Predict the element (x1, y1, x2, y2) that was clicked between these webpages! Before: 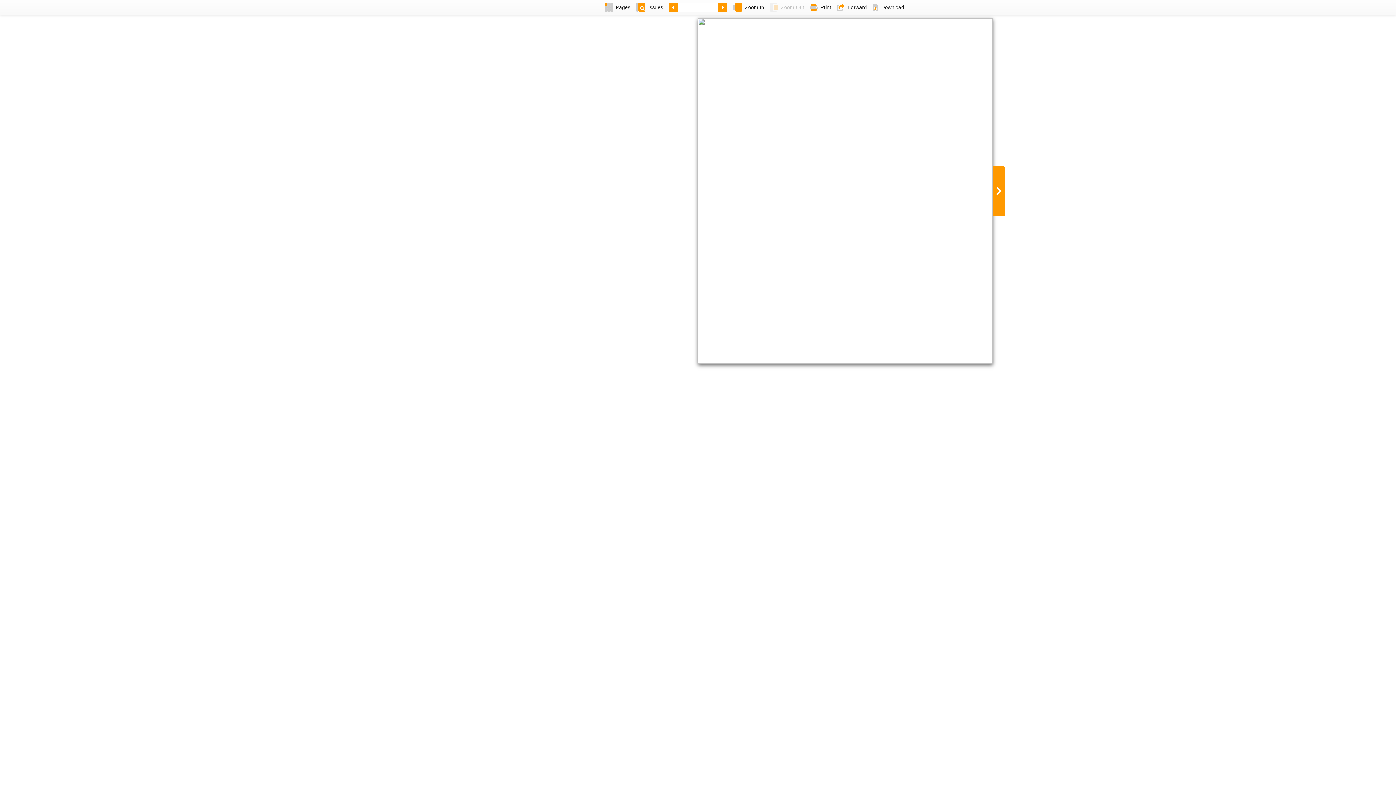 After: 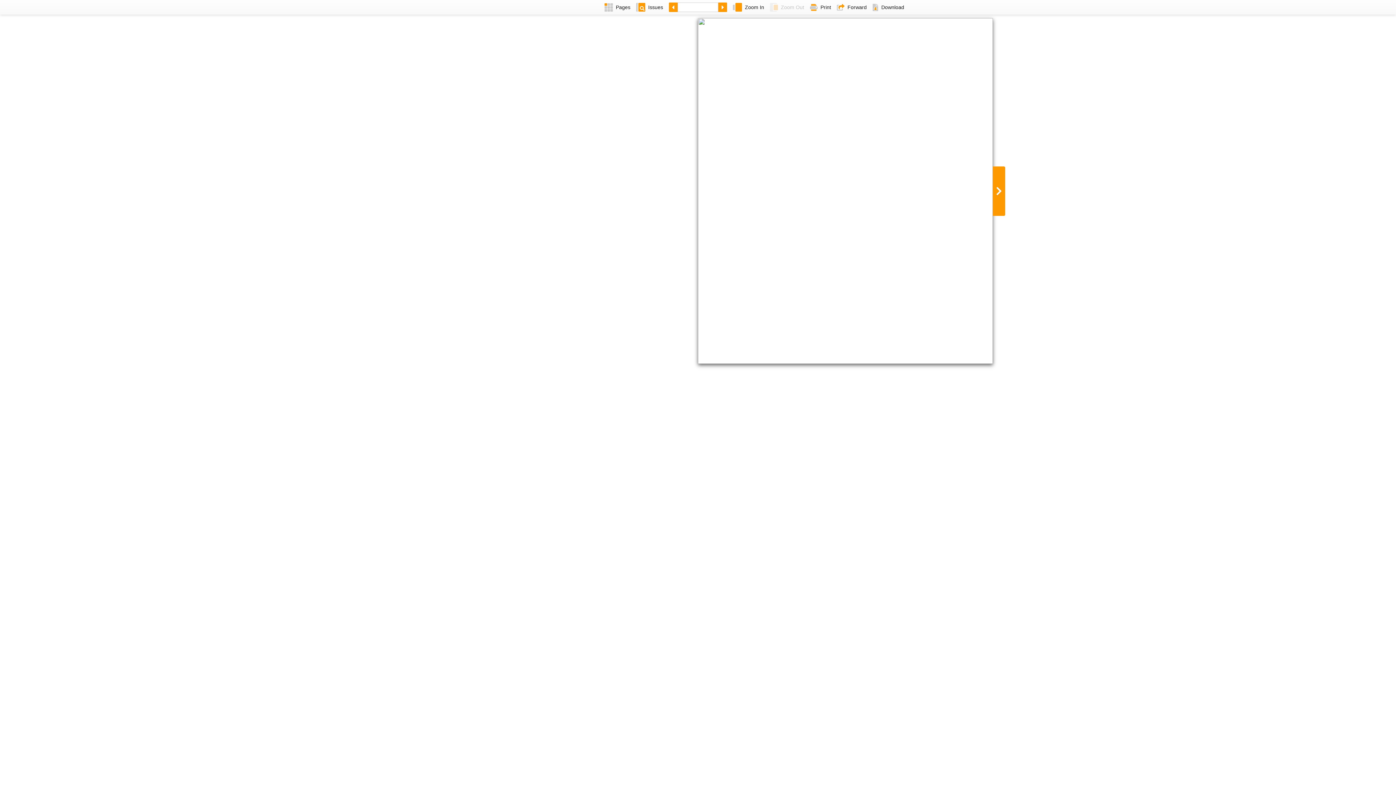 Action: label: Print bbox: (807, 0, 834, 14)